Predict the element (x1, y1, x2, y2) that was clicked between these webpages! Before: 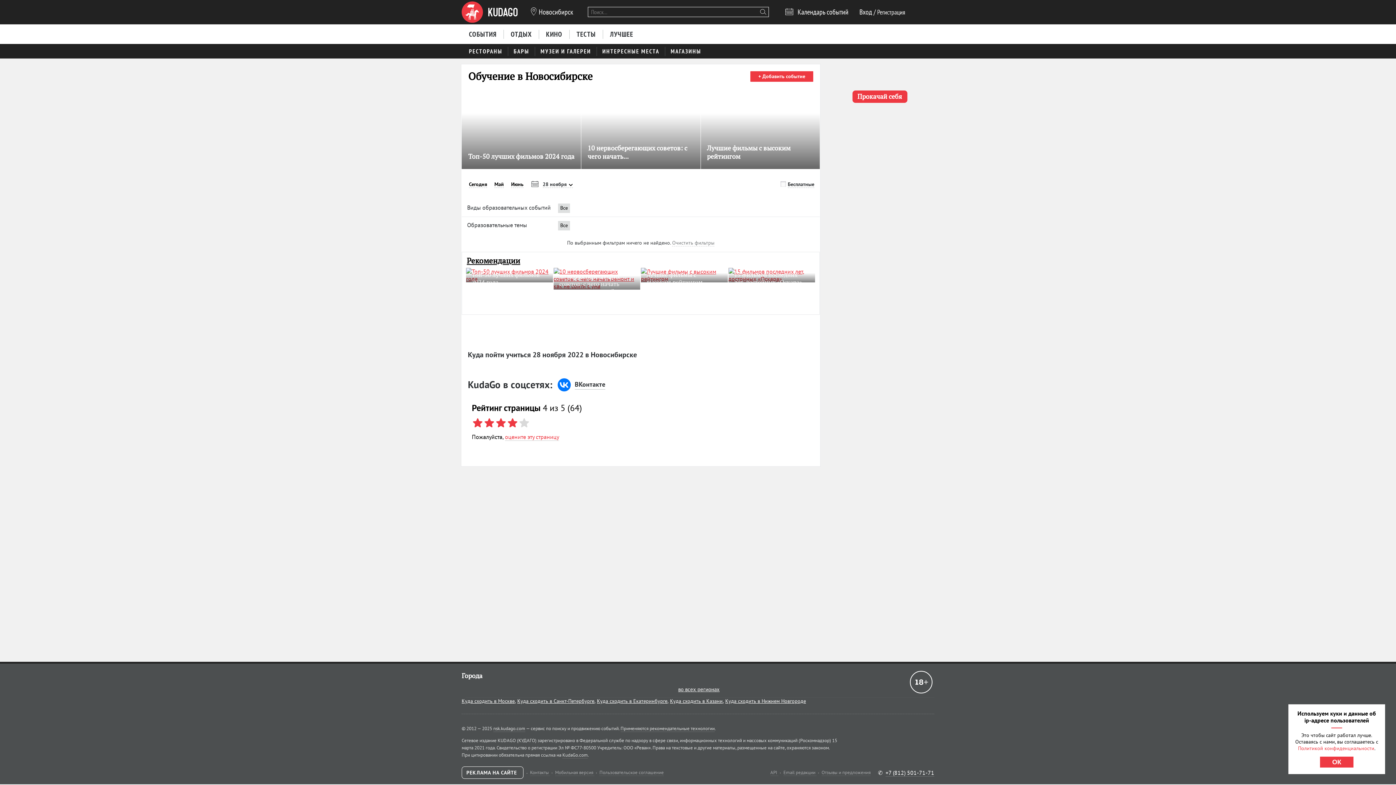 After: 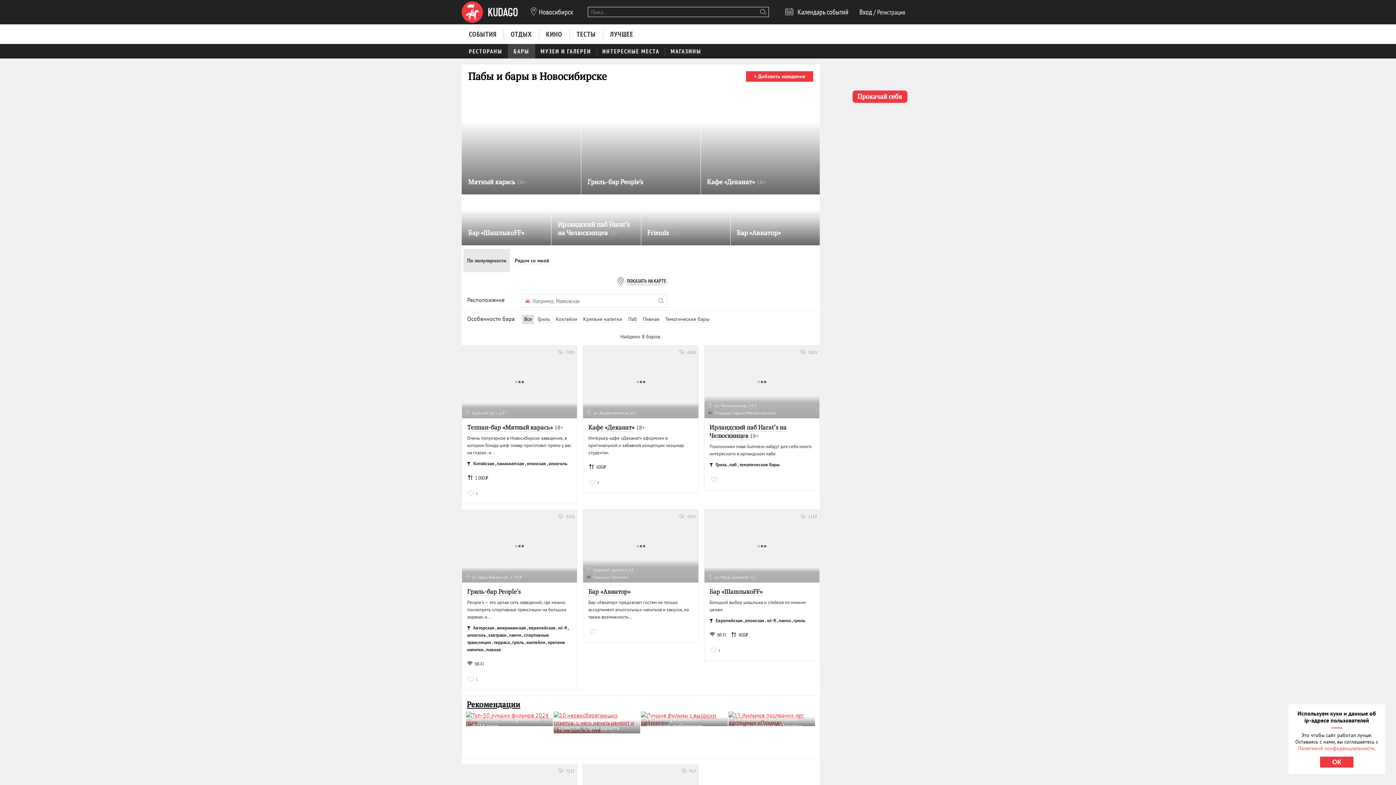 Action: label: БАРЫ bbox: (508, 43, 535, 58)